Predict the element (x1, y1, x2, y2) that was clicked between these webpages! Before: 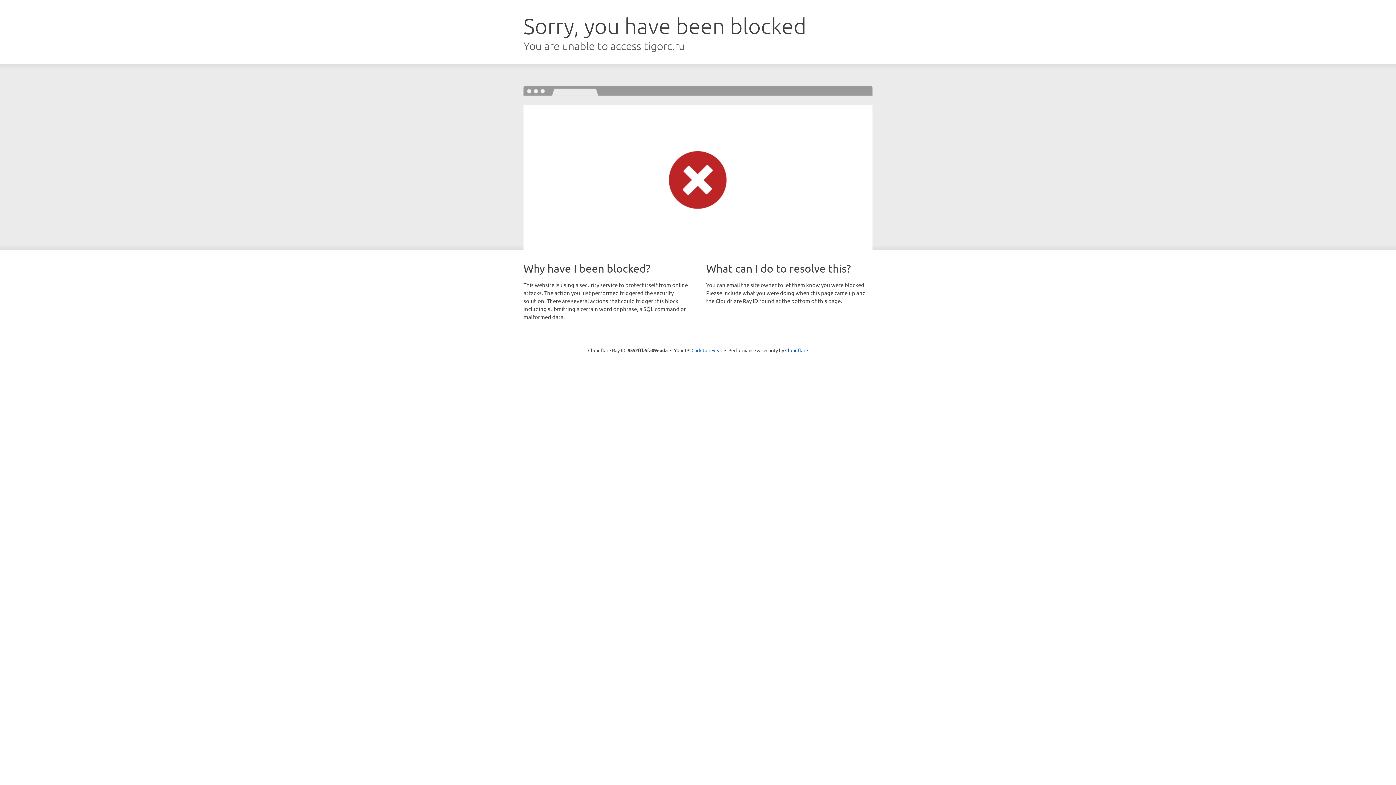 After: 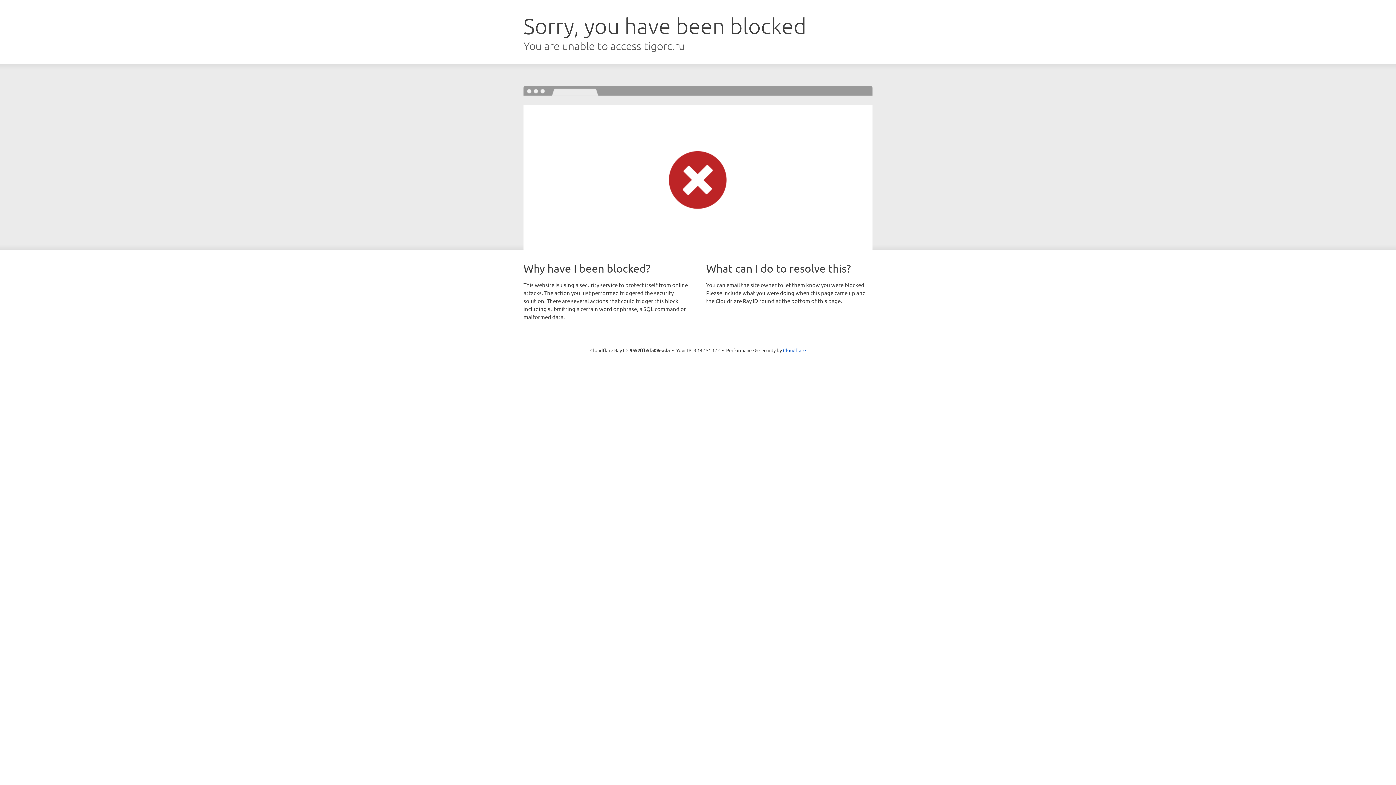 Action: label: Click to reveal bbox: (691, 346, 722, 353)